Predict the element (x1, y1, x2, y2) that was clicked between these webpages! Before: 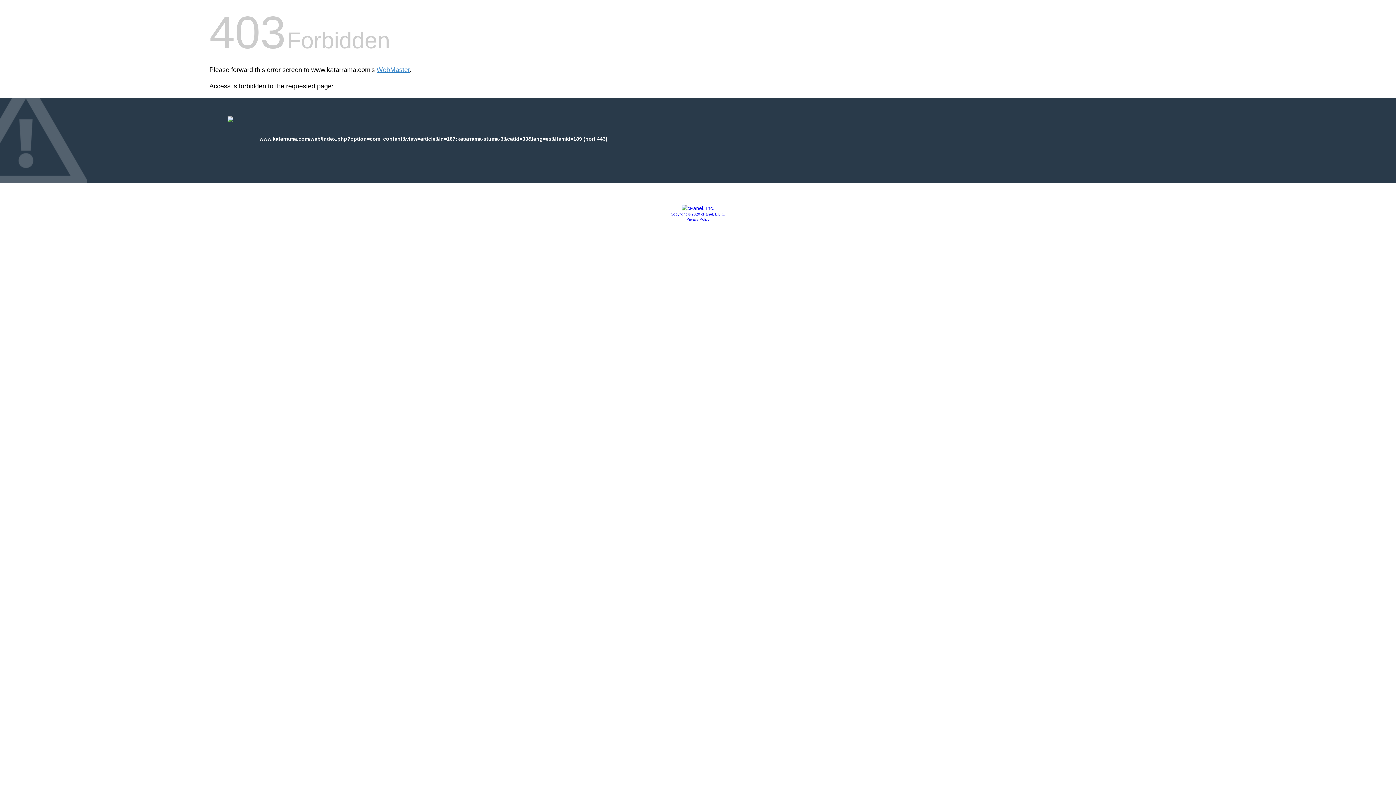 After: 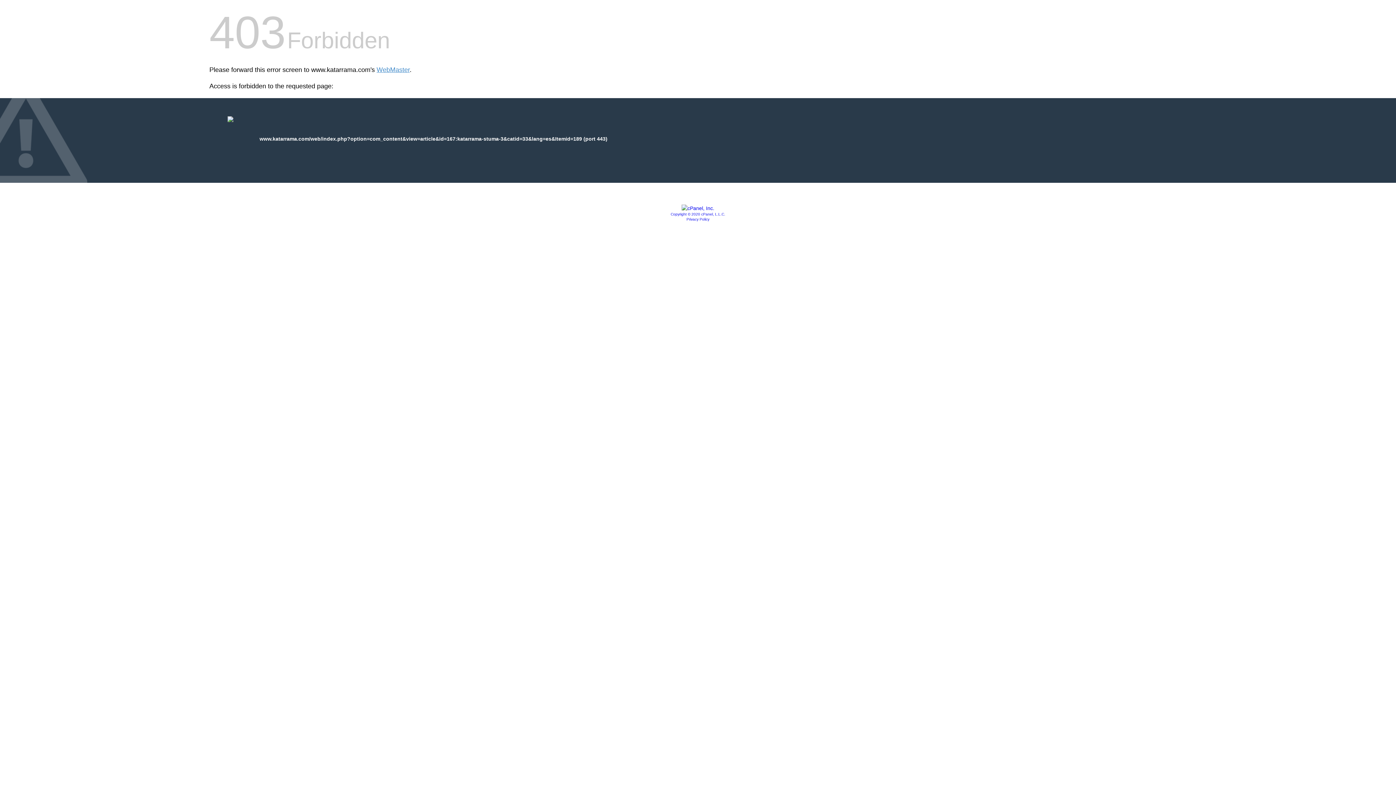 Action: label: Copyright © 2020 cPanel, L.L.C. bbox: (670, 212, 725, 216)